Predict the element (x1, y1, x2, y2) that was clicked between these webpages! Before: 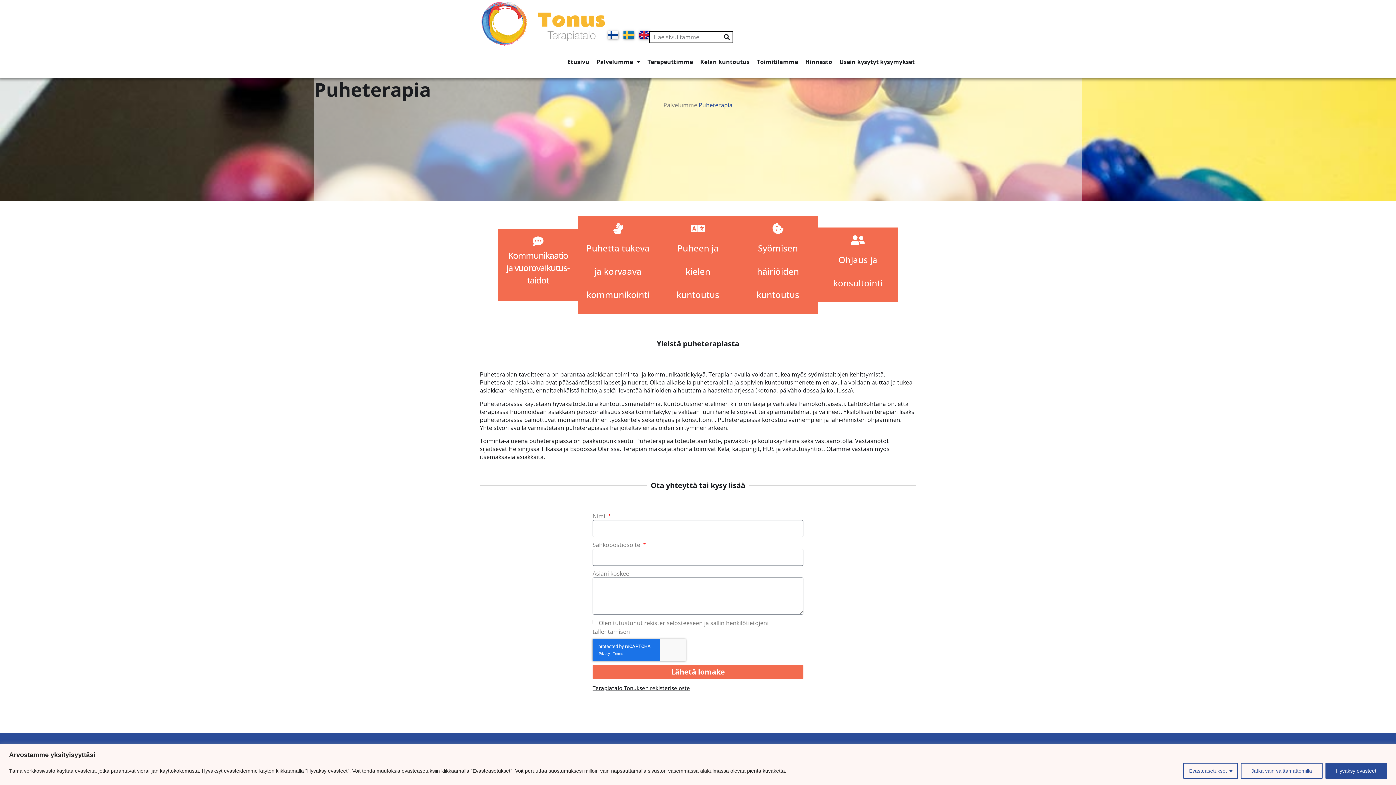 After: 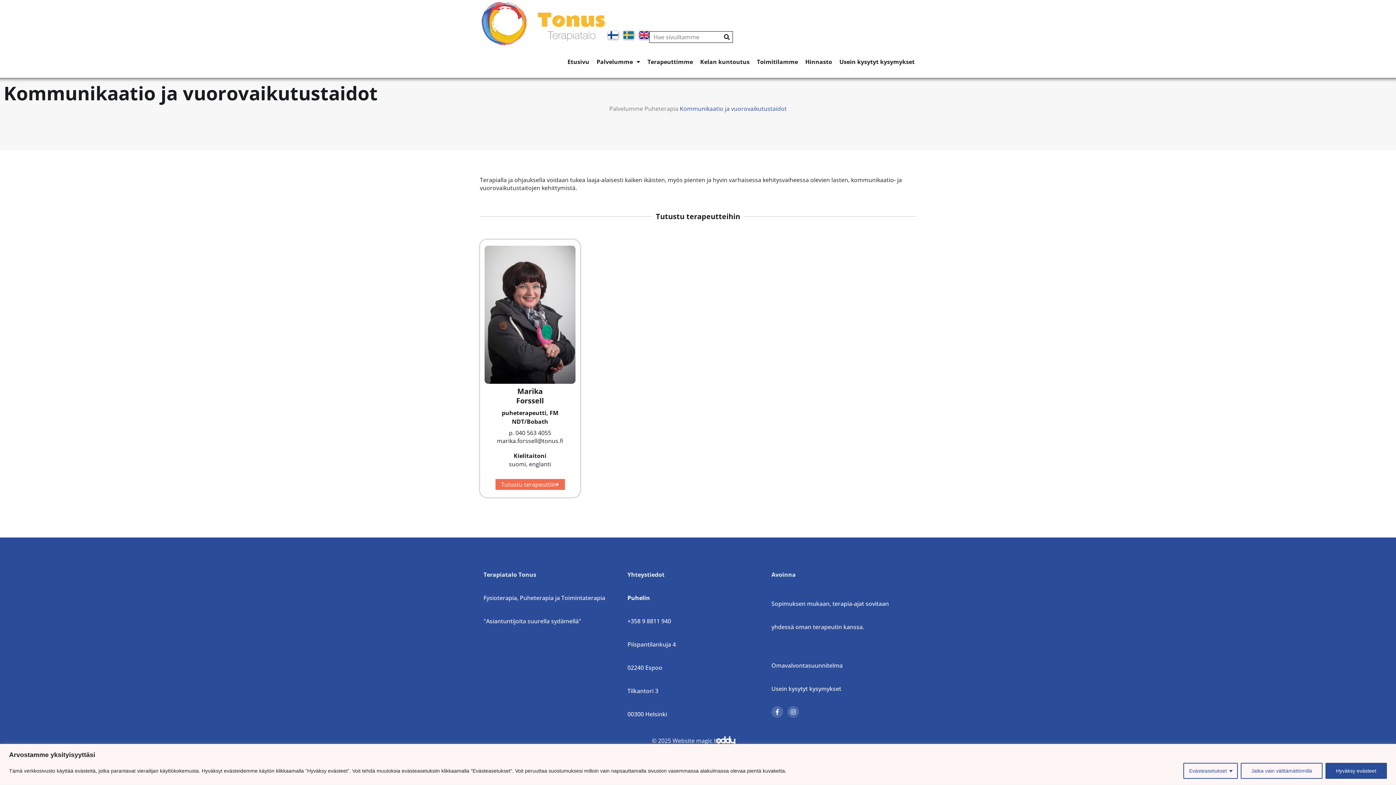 Action: bbox: (498, 228, 578, 301) label: Kommunikaatio ja vuorovaikutus- taidot